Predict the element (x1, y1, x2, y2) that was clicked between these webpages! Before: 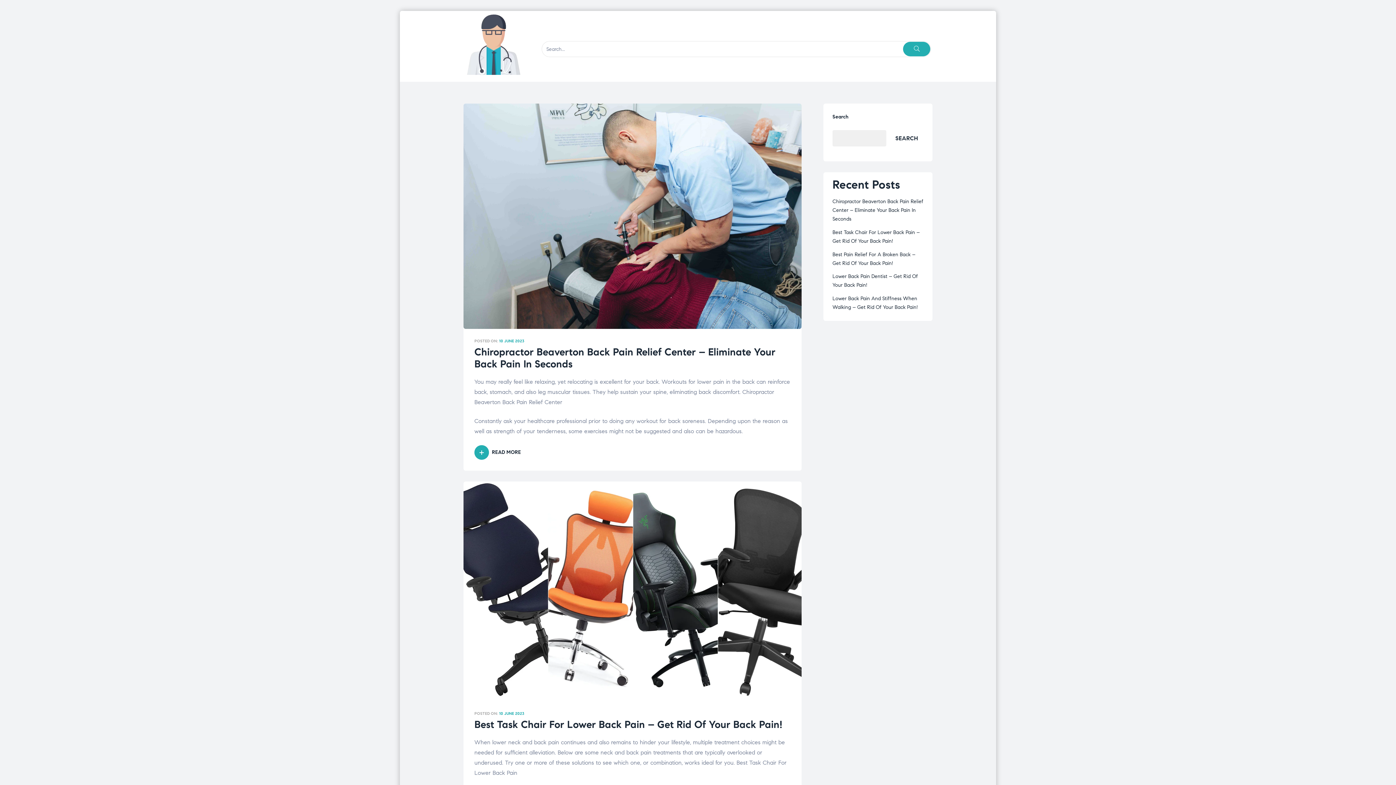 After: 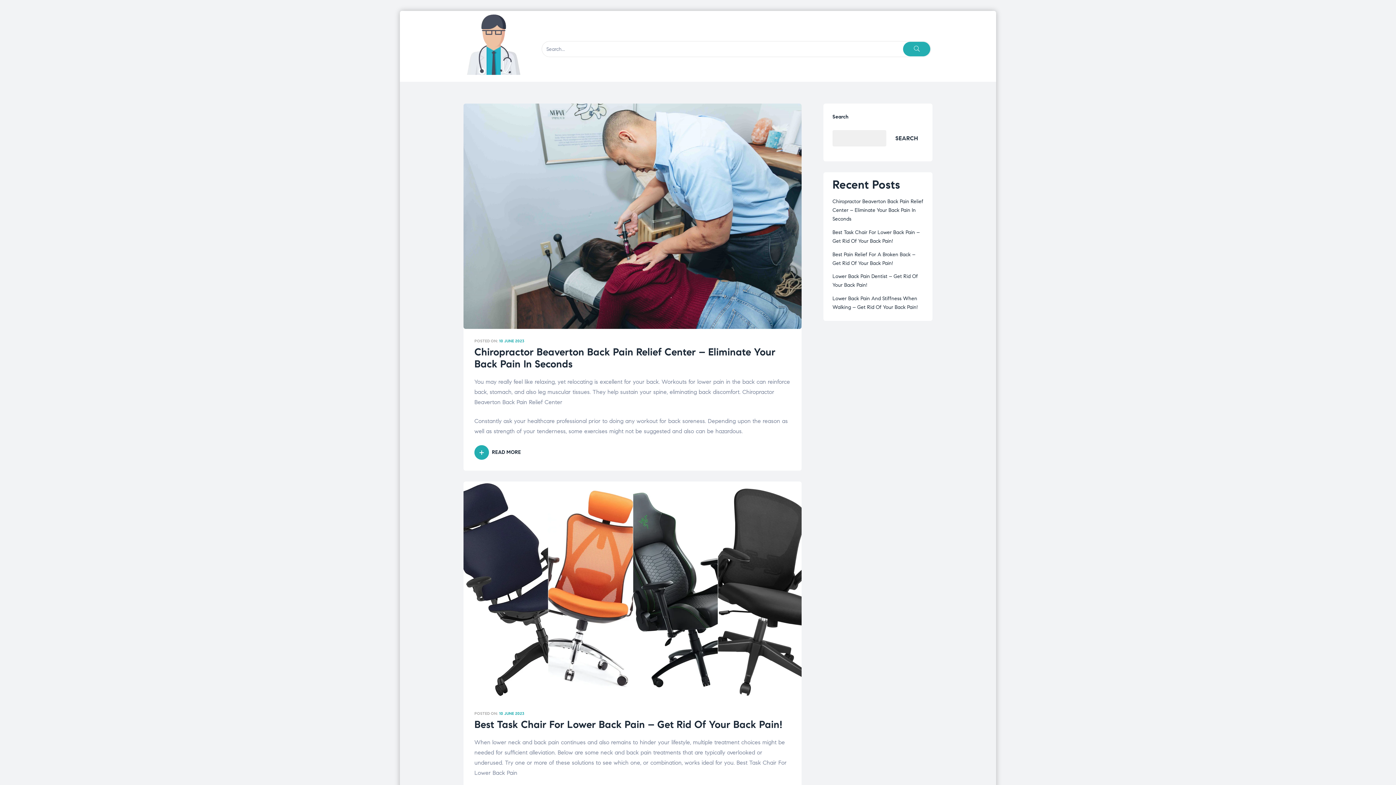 Action: bbox: (463, 69, 524, 76)